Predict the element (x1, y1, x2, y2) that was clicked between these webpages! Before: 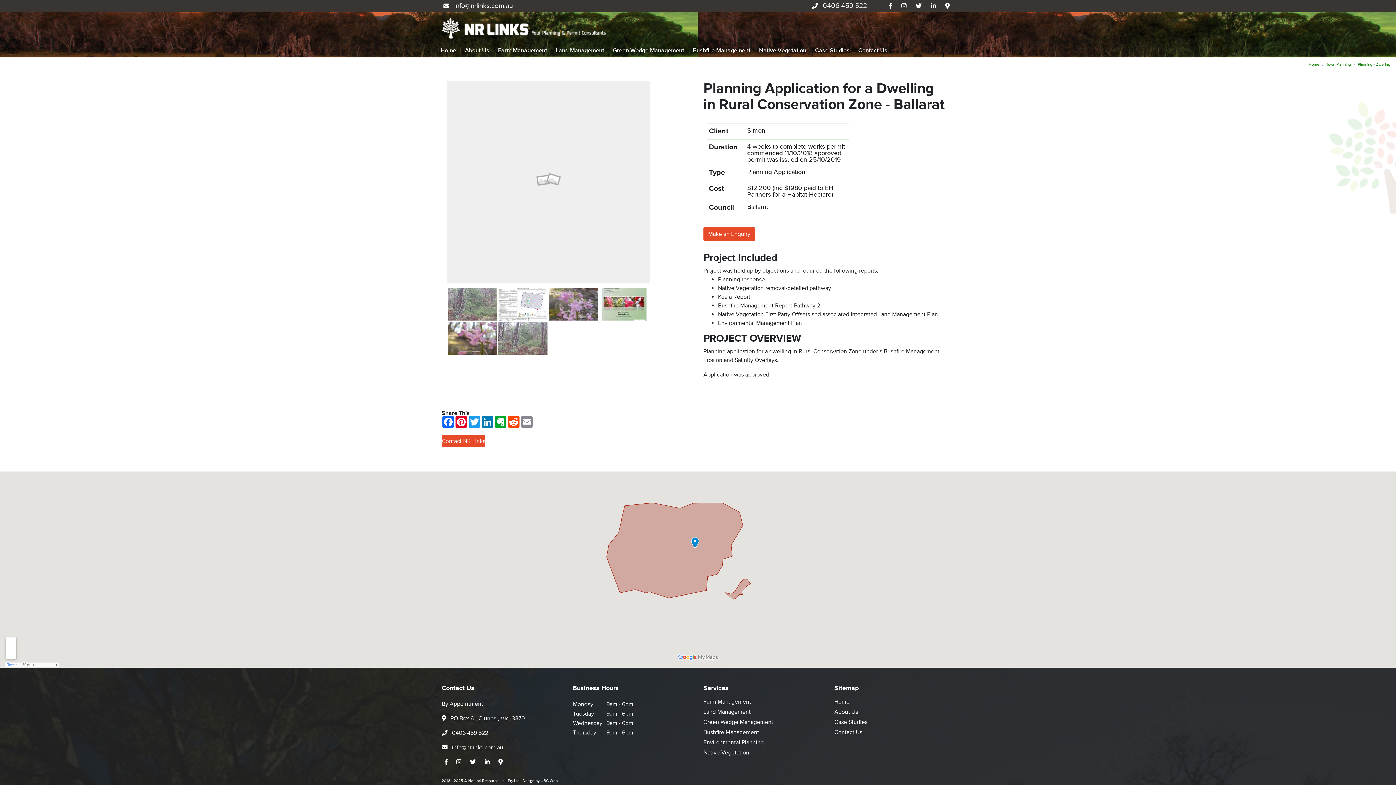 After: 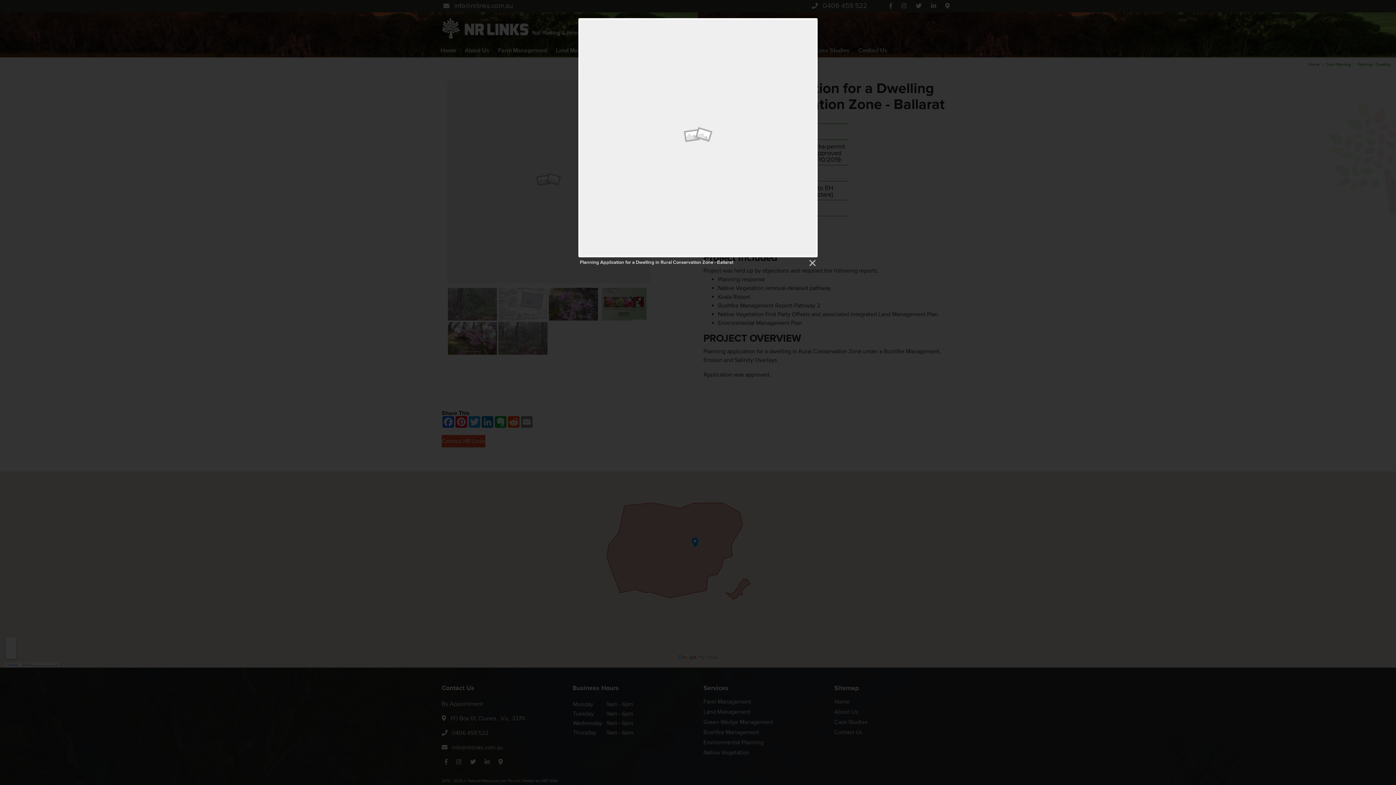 Action: bbox: (447, 80, 650, 283)